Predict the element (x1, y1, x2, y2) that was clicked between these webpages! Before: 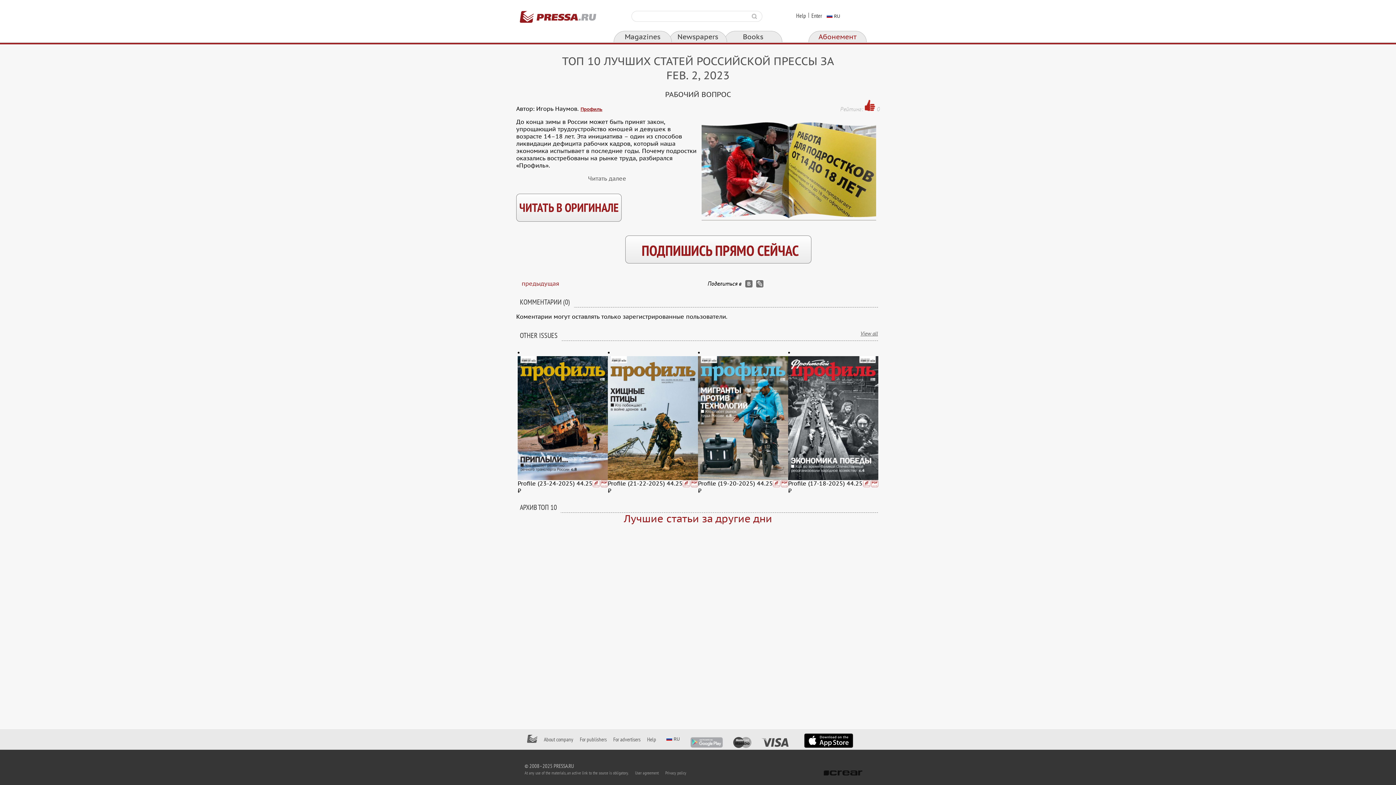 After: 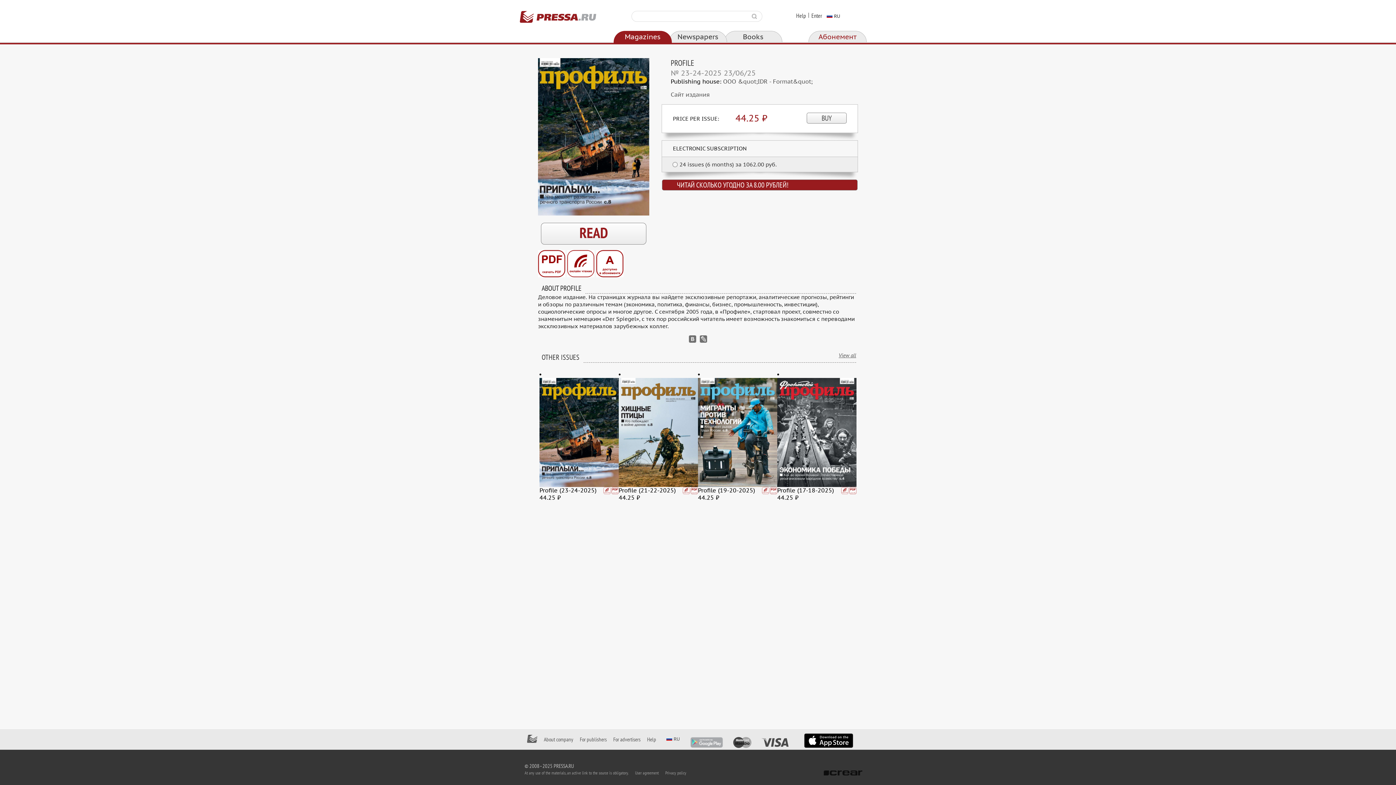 Action: bbox: (517, 356, 608, 480)